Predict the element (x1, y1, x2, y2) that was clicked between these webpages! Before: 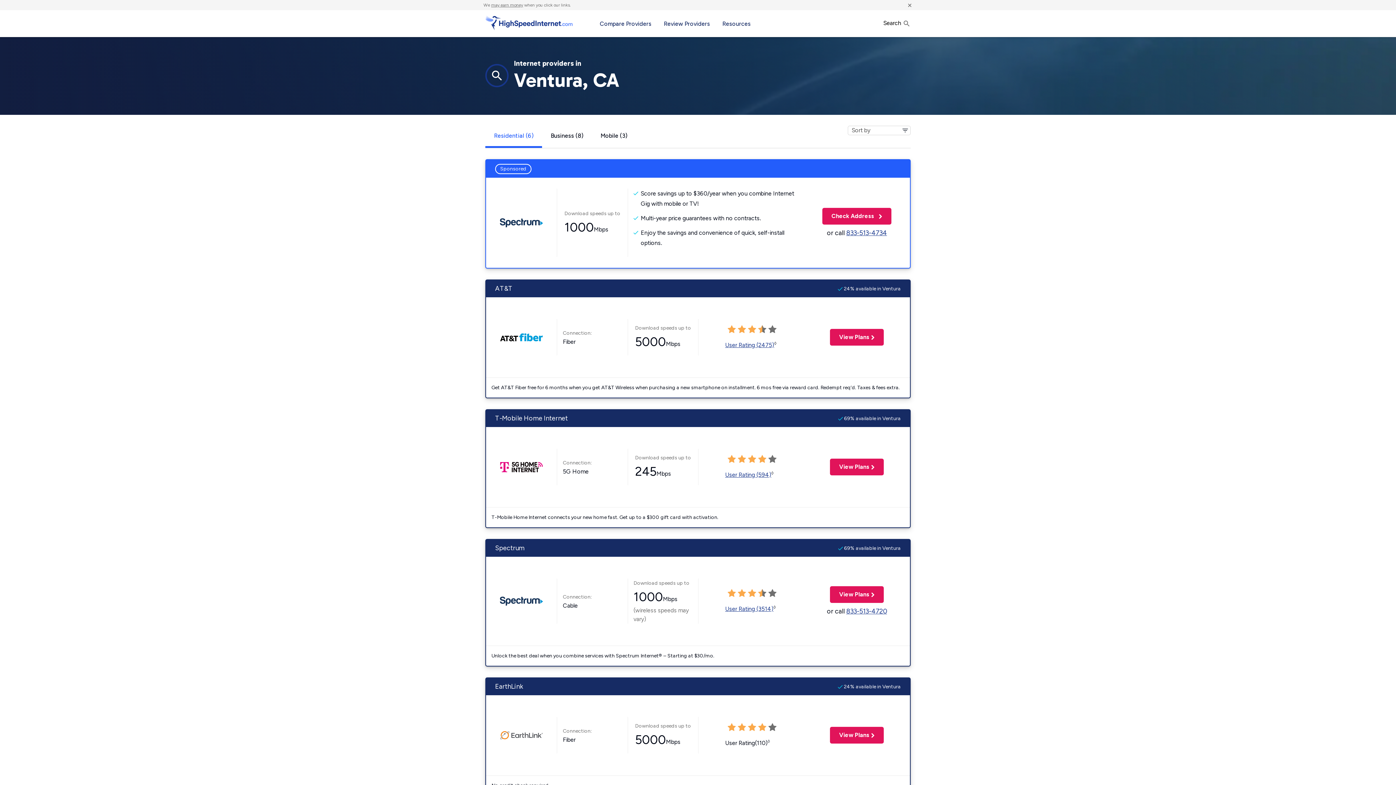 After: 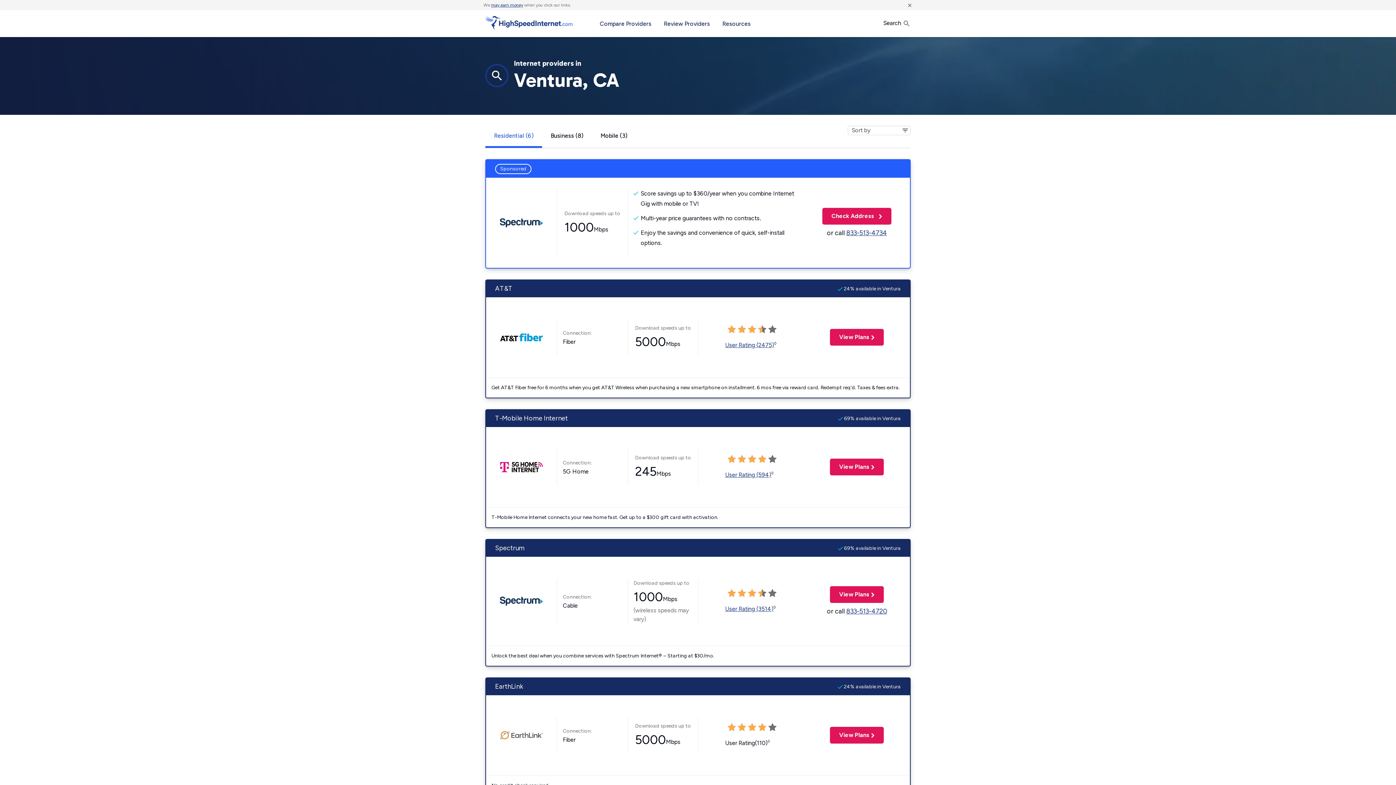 Action: label: may earn money bbox: (491, 2, 523, 7)